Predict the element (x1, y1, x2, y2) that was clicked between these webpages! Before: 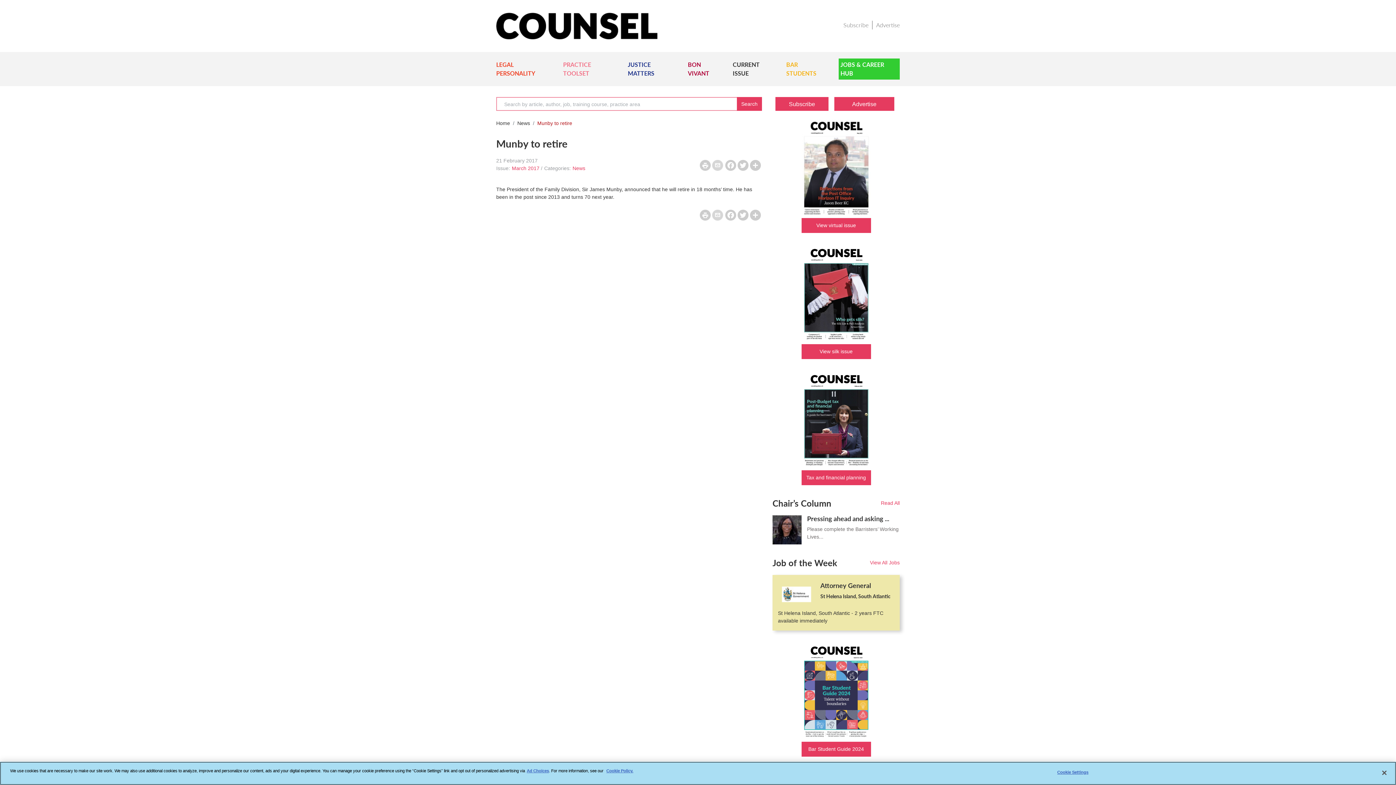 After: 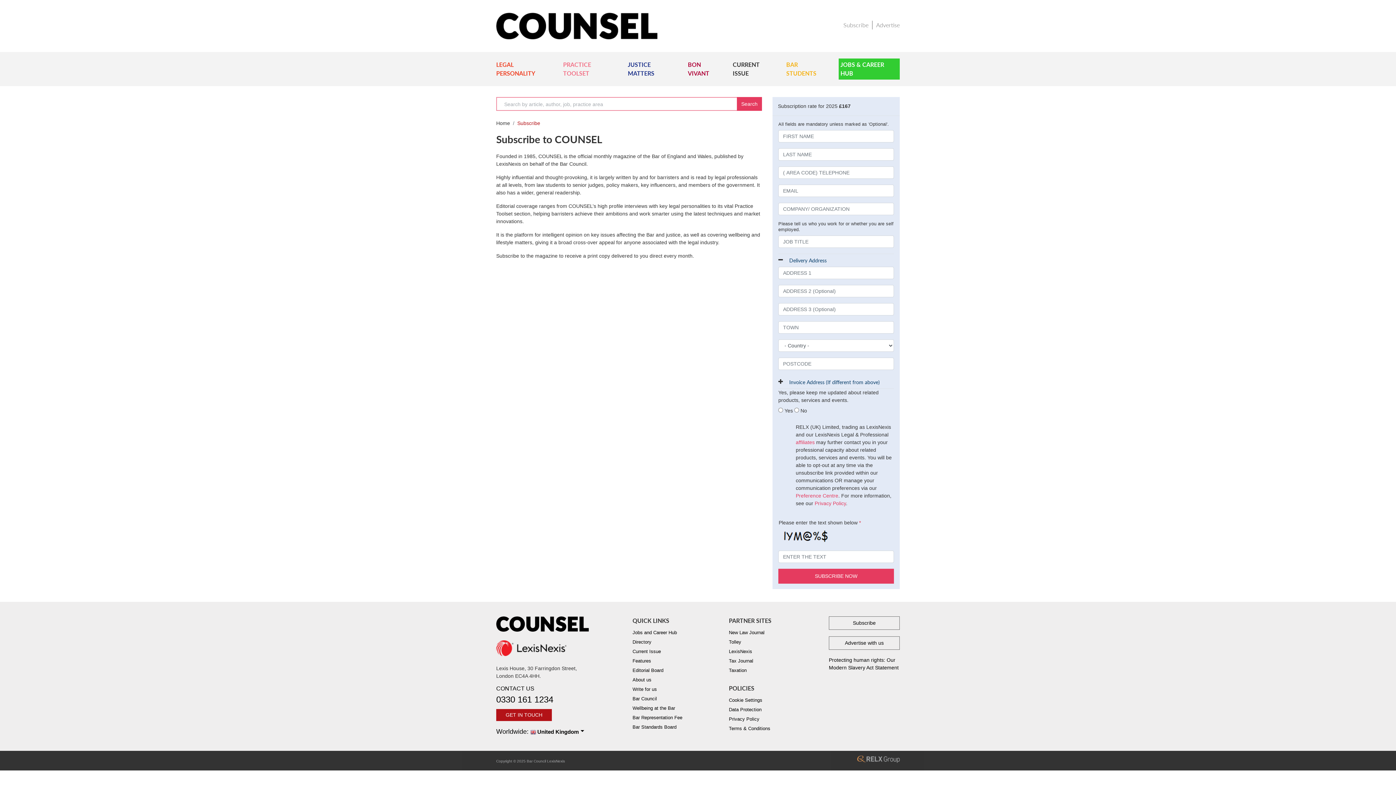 Action: label: Subscribe bbox: (775, 97, 828, 110)